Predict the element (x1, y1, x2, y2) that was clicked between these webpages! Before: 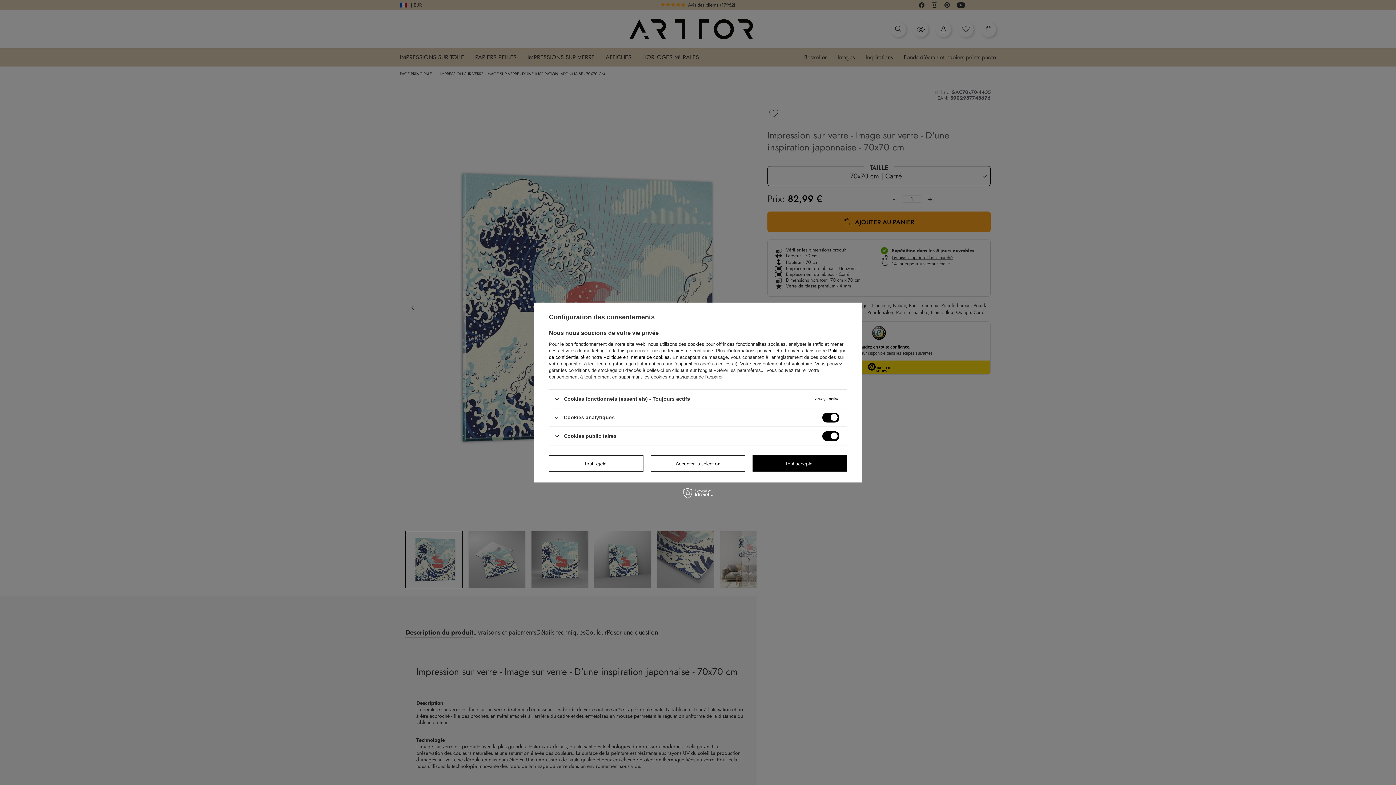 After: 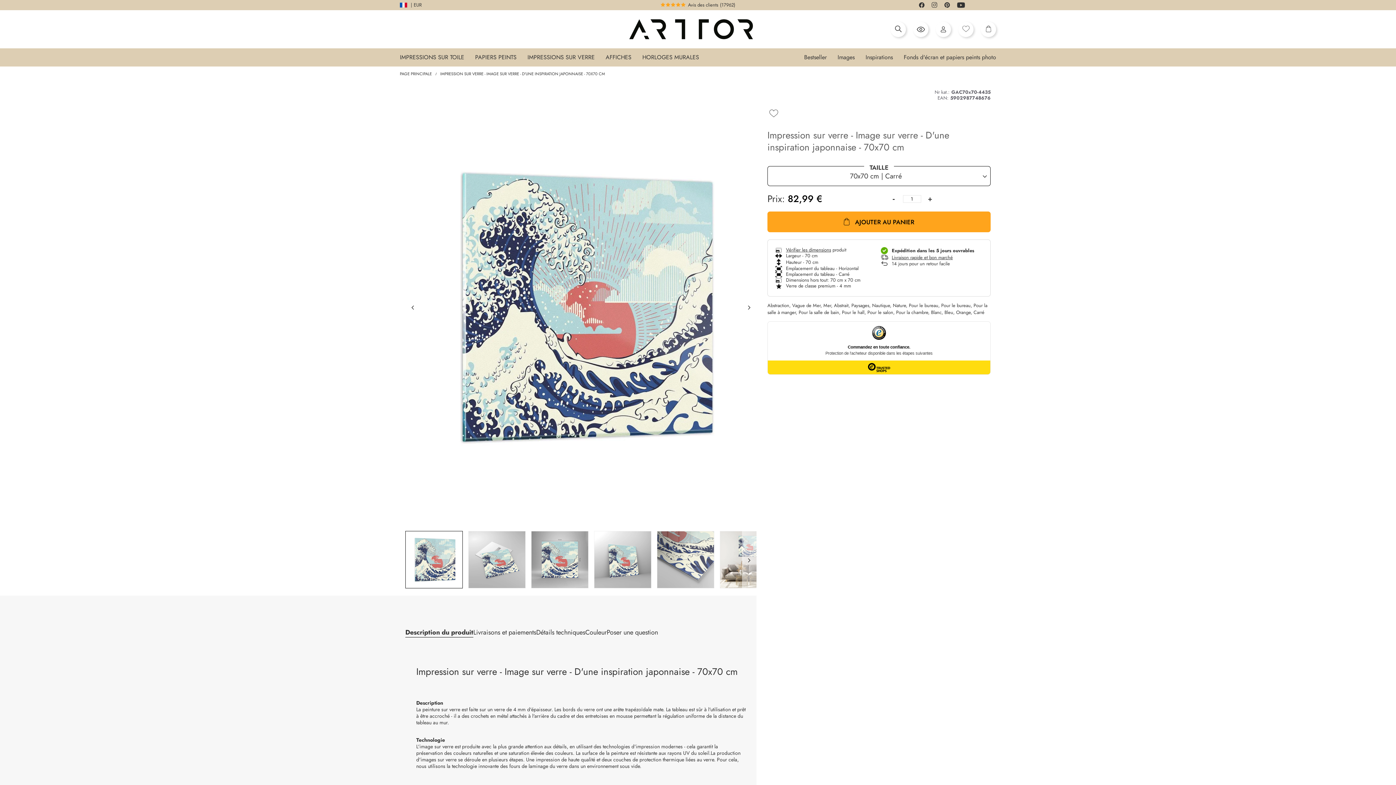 Action: bbox: (650, 455, 745, 471) label: Accepter la sélection